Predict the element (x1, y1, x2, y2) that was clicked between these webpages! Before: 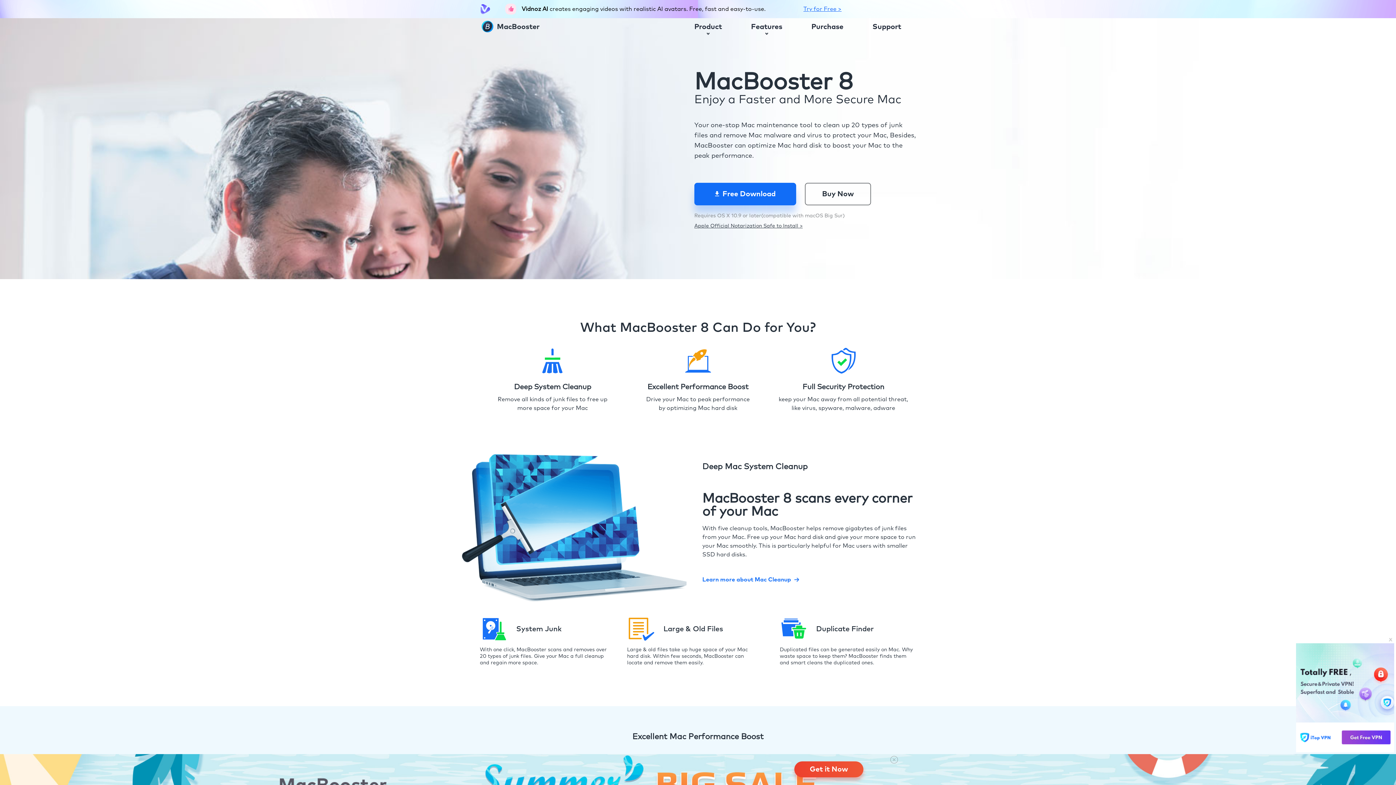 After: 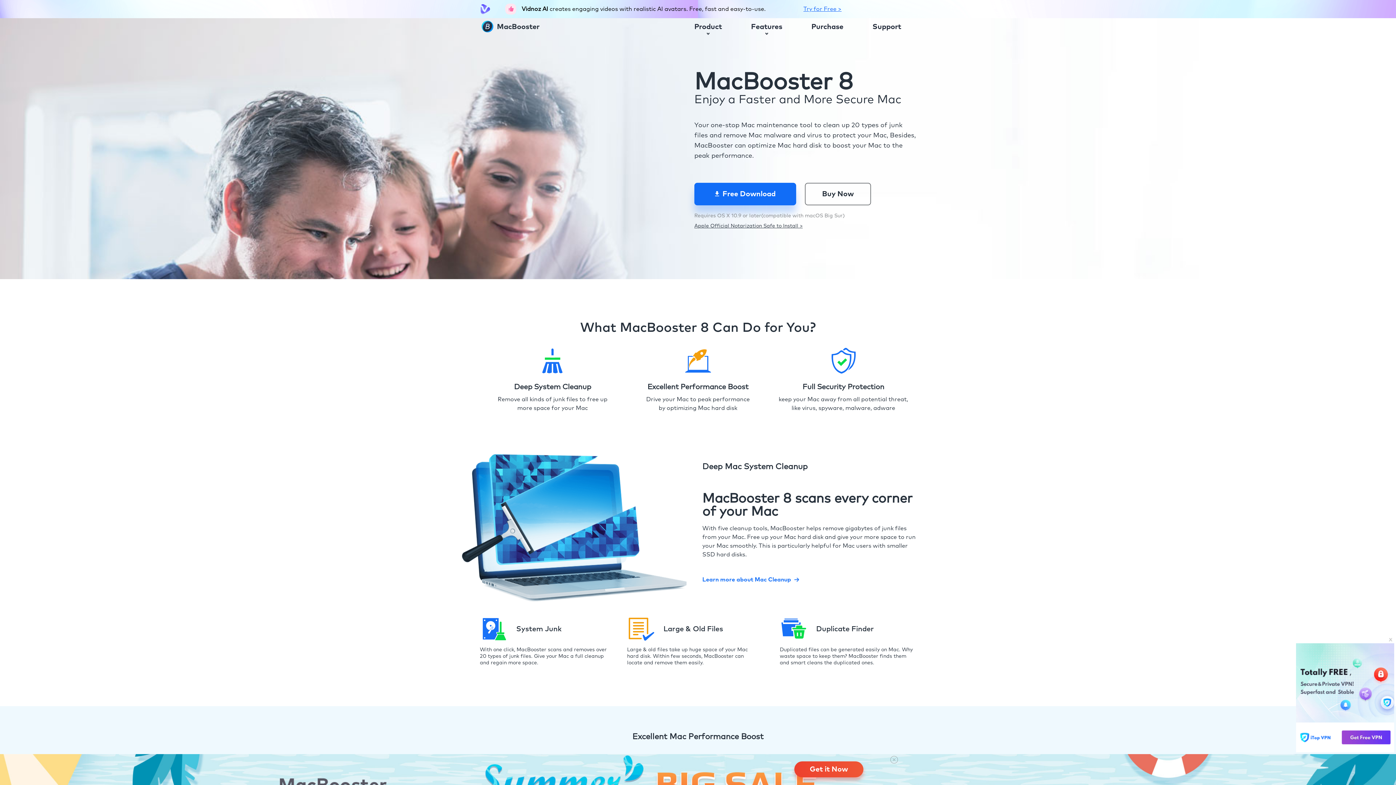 Action: bbox: (480, 23, 539, 30) label:  MacBooster